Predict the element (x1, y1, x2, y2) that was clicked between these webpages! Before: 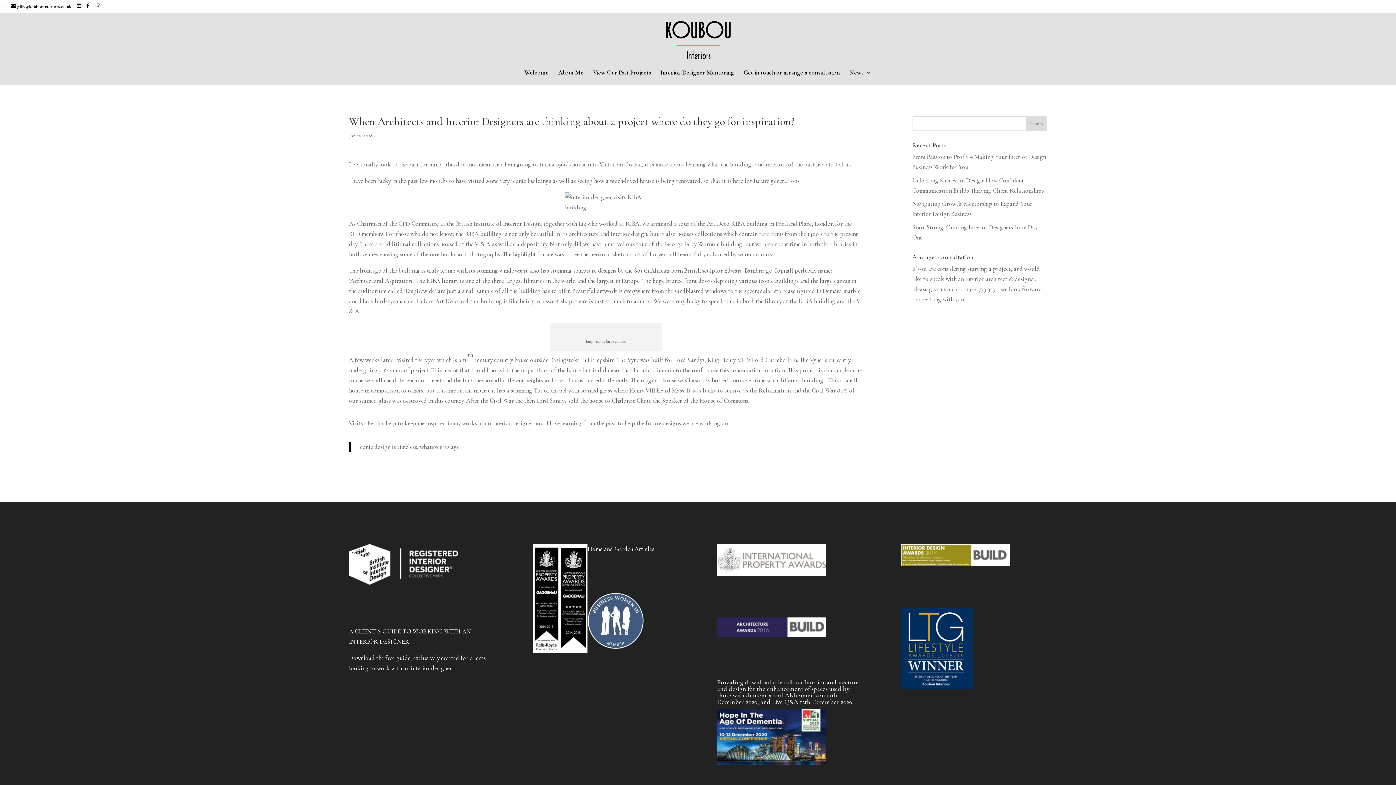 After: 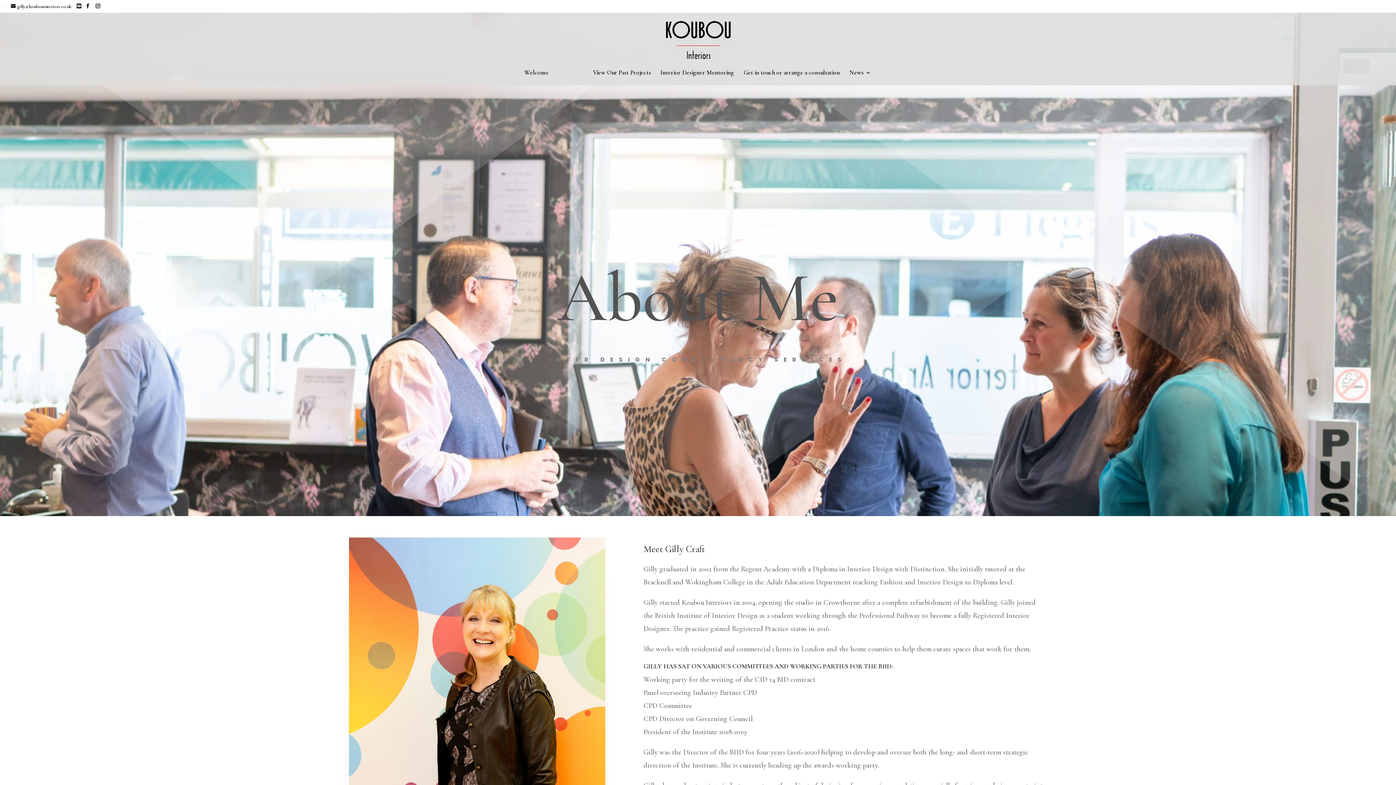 Action: label: About Me bbox: (558, 70, 583, 85)